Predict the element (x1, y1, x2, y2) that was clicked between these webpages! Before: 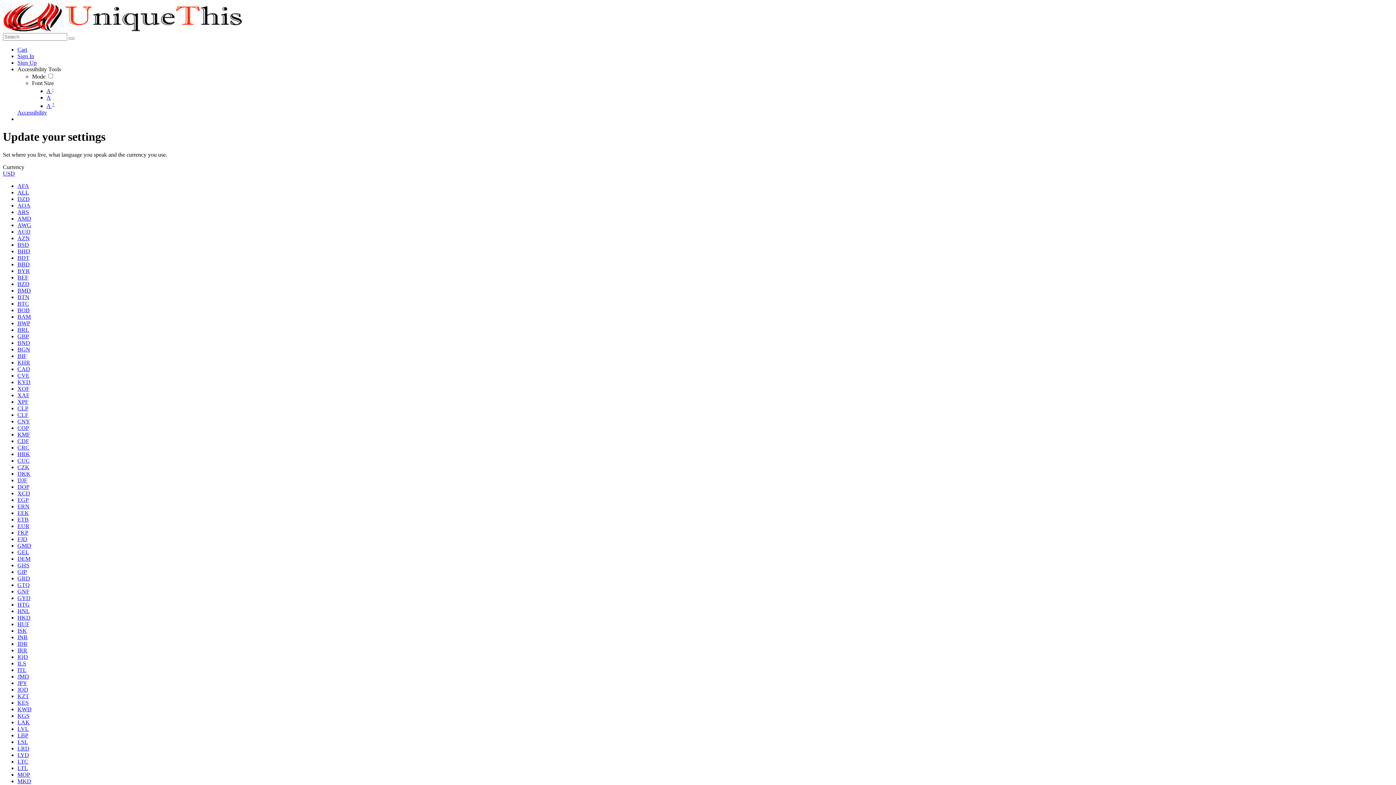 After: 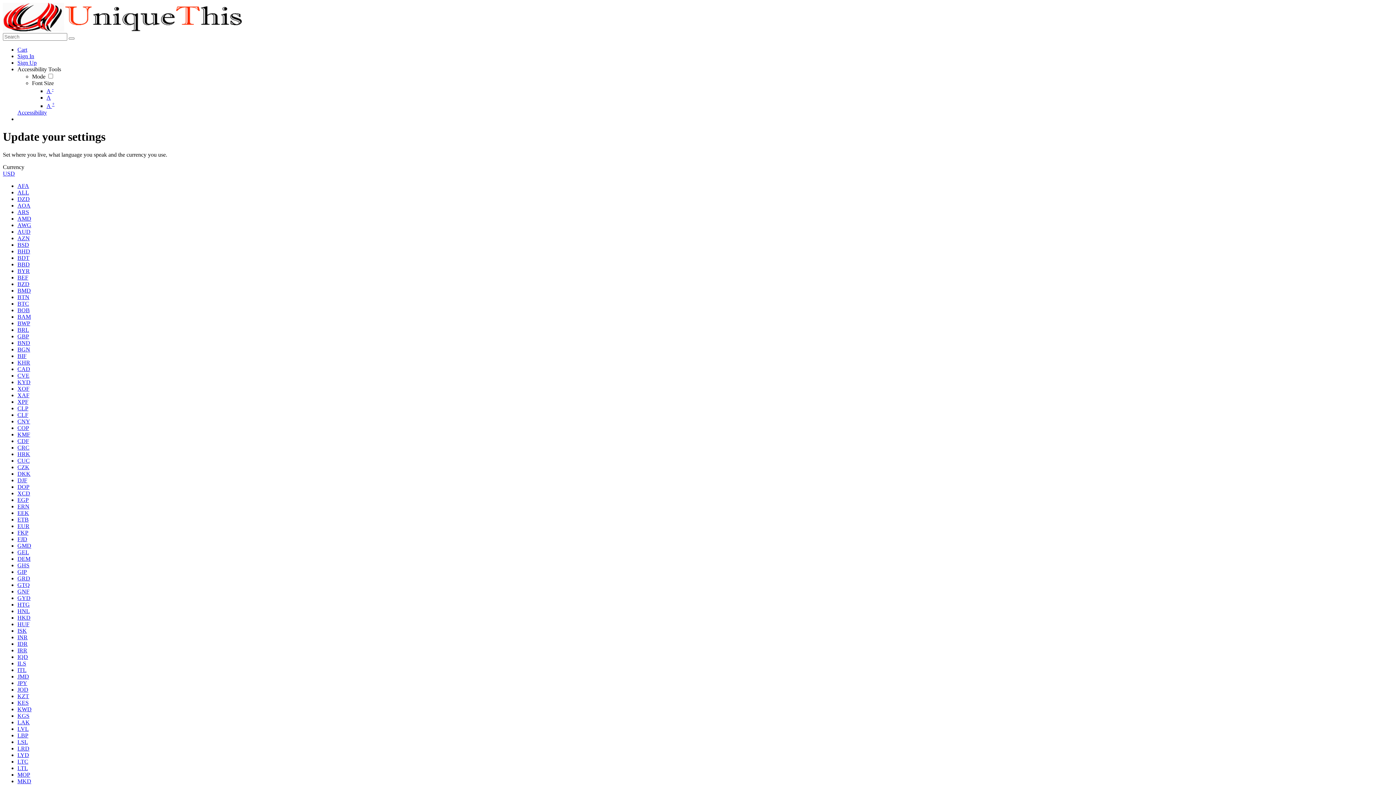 Action: label: BYR bbox: (17, 267, 29, 274)